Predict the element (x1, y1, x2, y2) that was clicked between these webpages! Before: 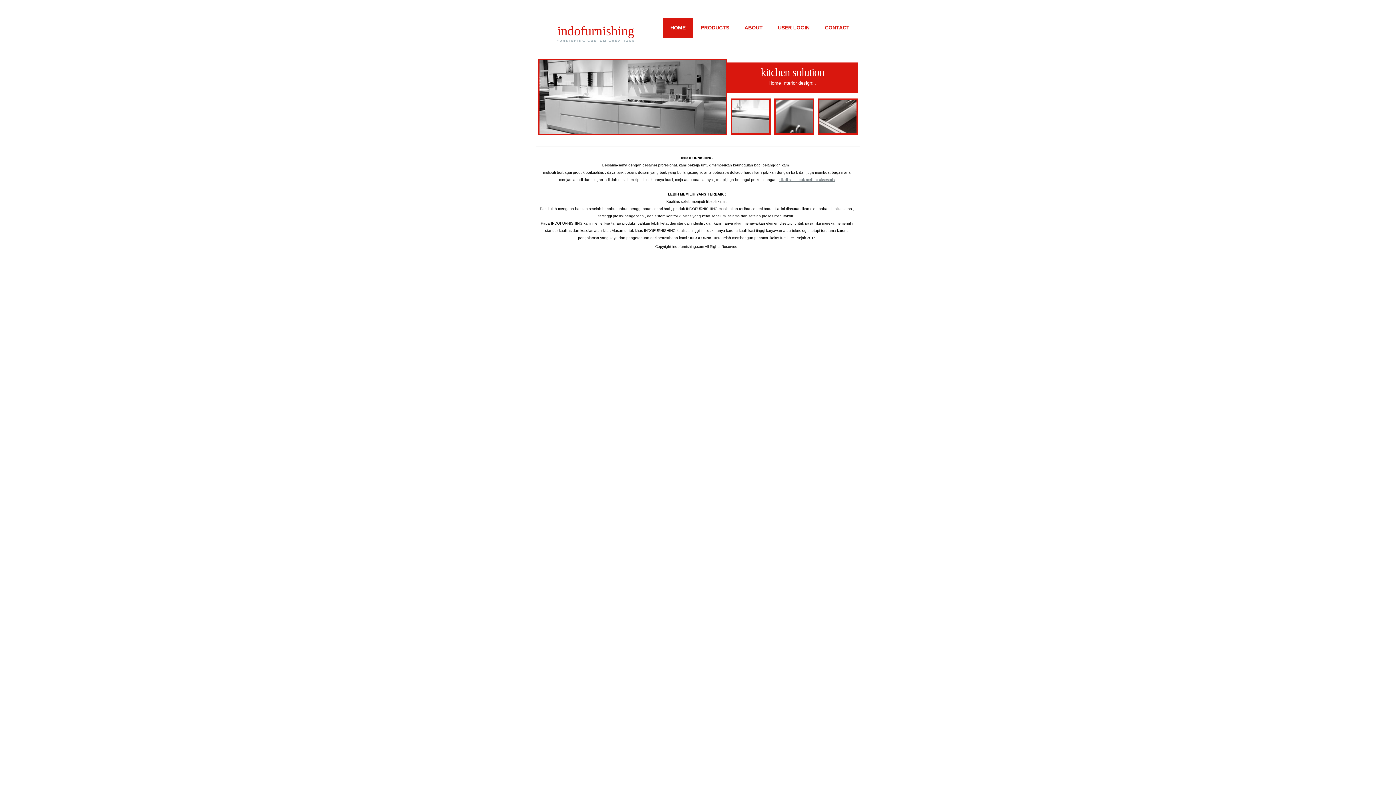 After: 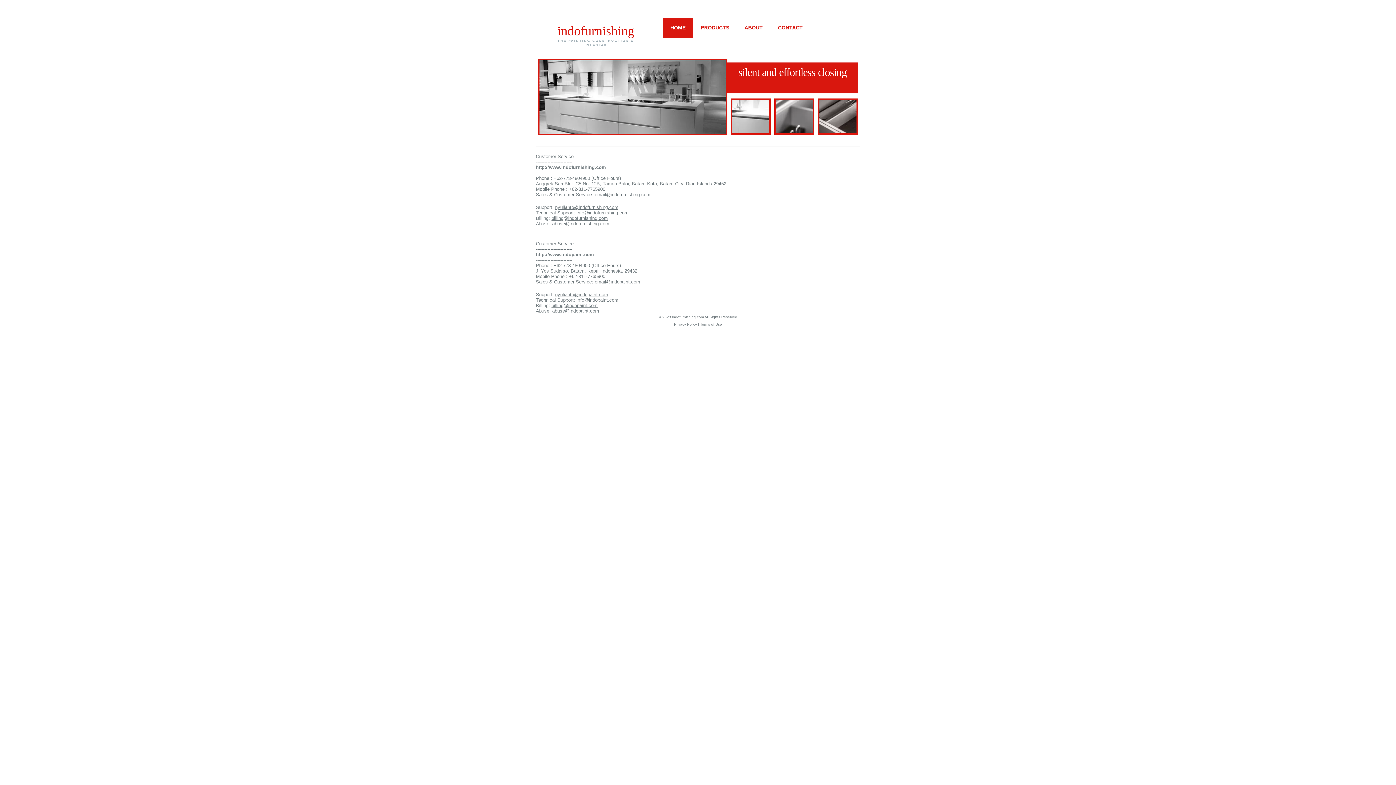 Action: bbox: (817, 18, 857, 37) label: CONTACT